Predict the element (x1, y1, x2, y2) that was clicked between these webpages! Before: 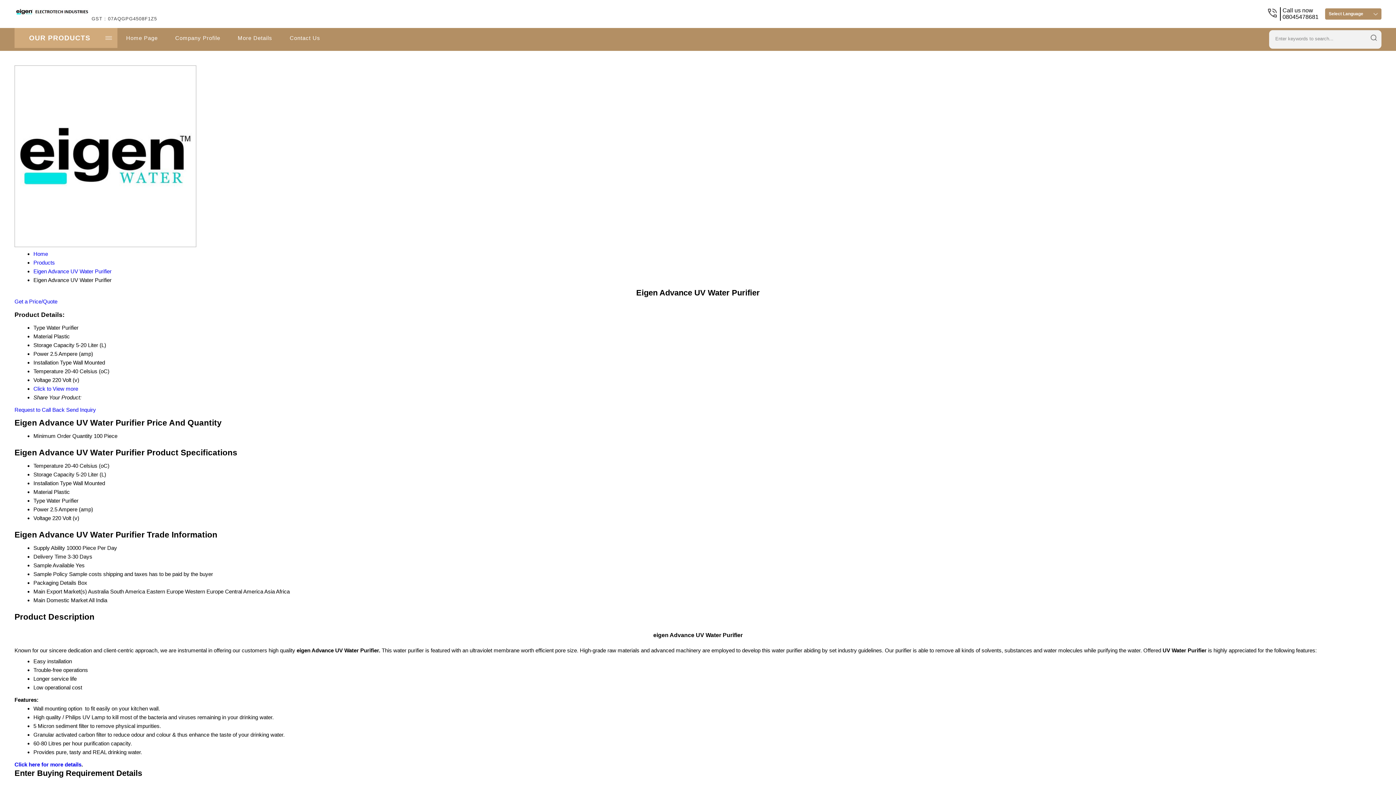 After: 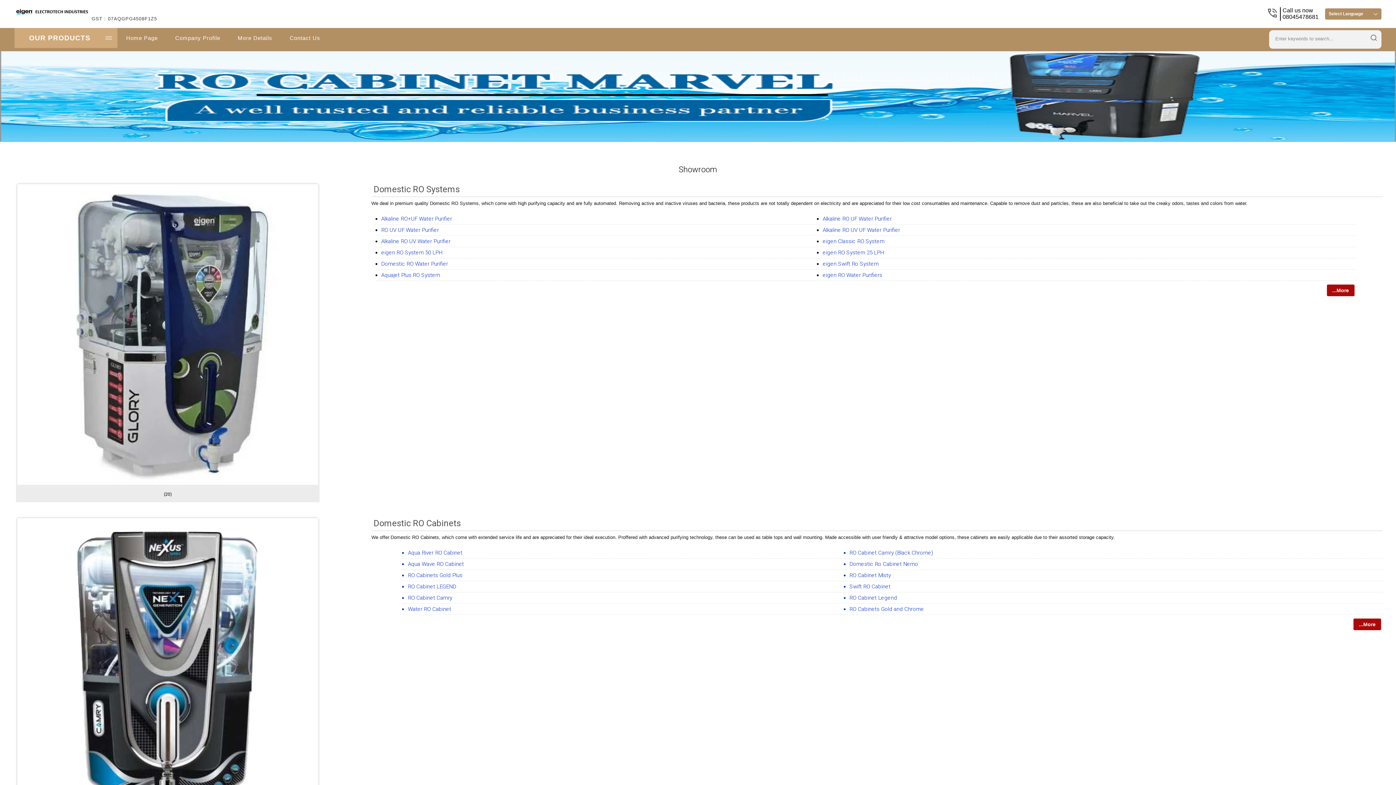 Action: bbox: (33, 259, 54, 265) label: Products